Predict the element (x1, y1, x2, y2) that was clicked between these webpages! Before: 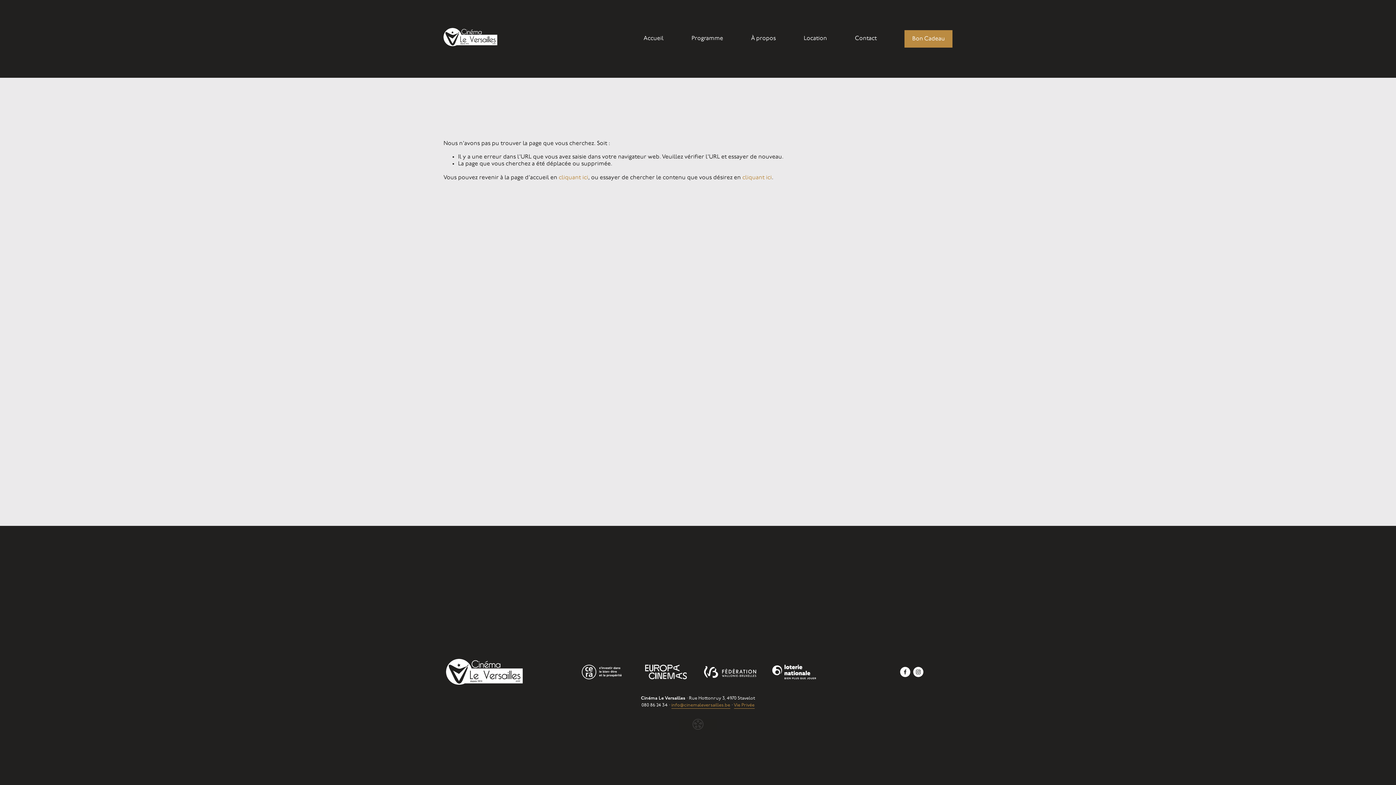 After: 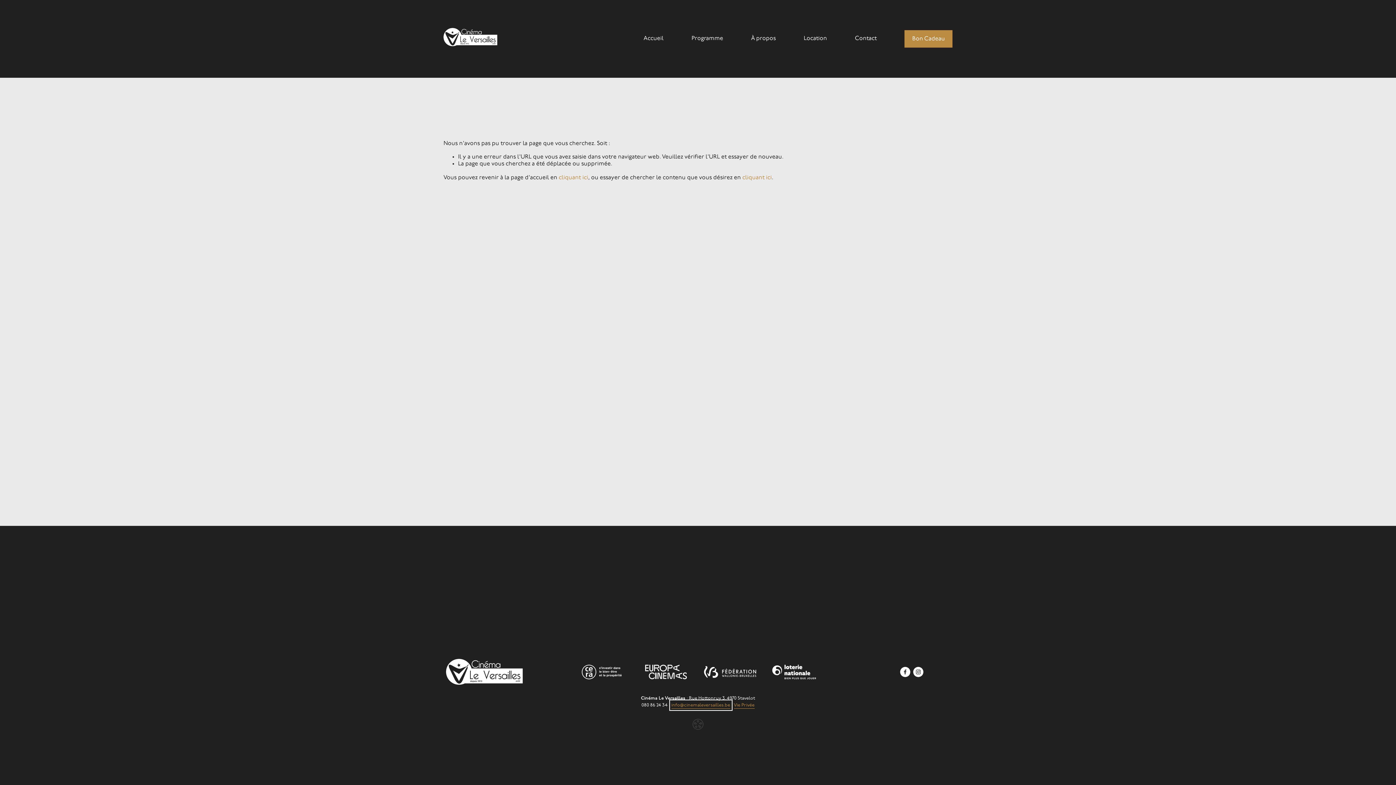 Action: bbox: (671, 702, 730, 709) label: info@cinemaleversailles.be